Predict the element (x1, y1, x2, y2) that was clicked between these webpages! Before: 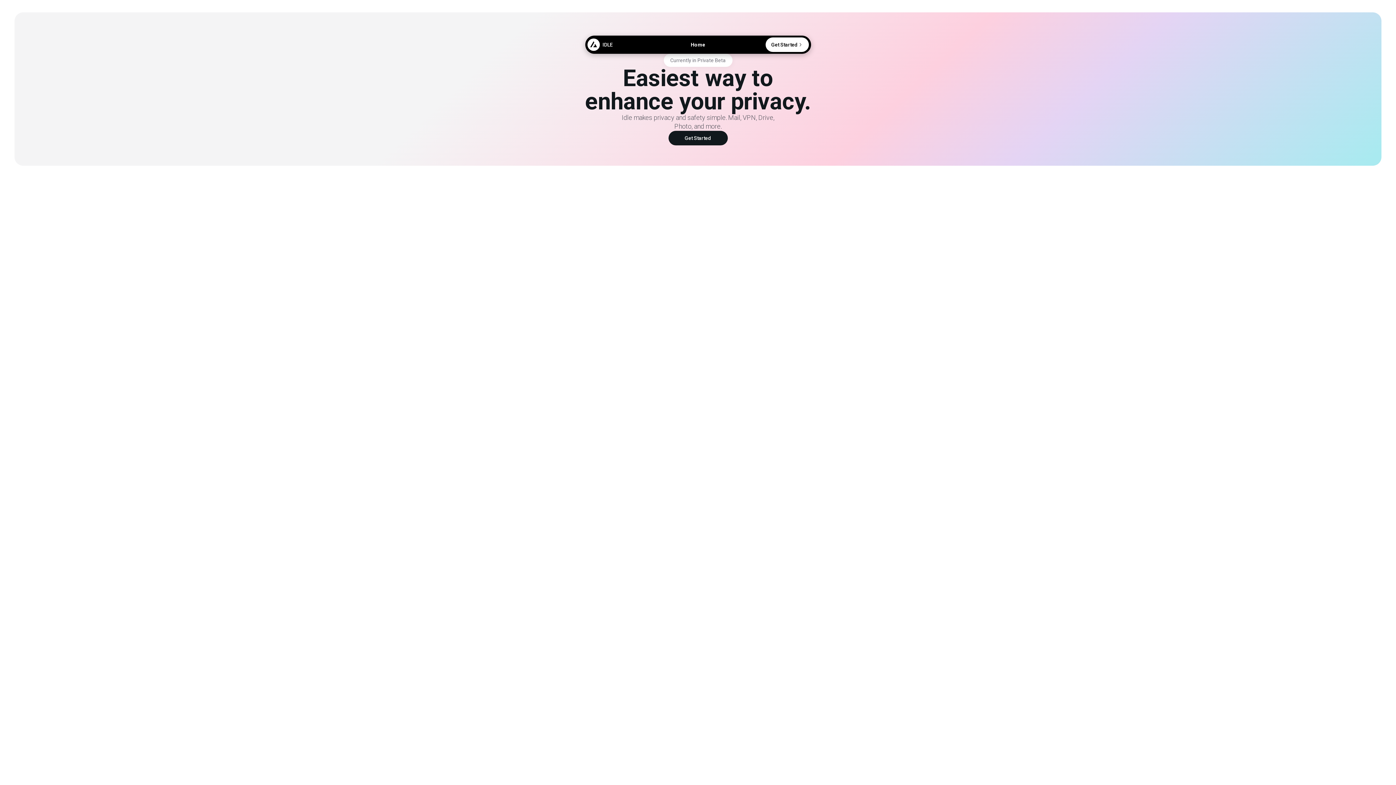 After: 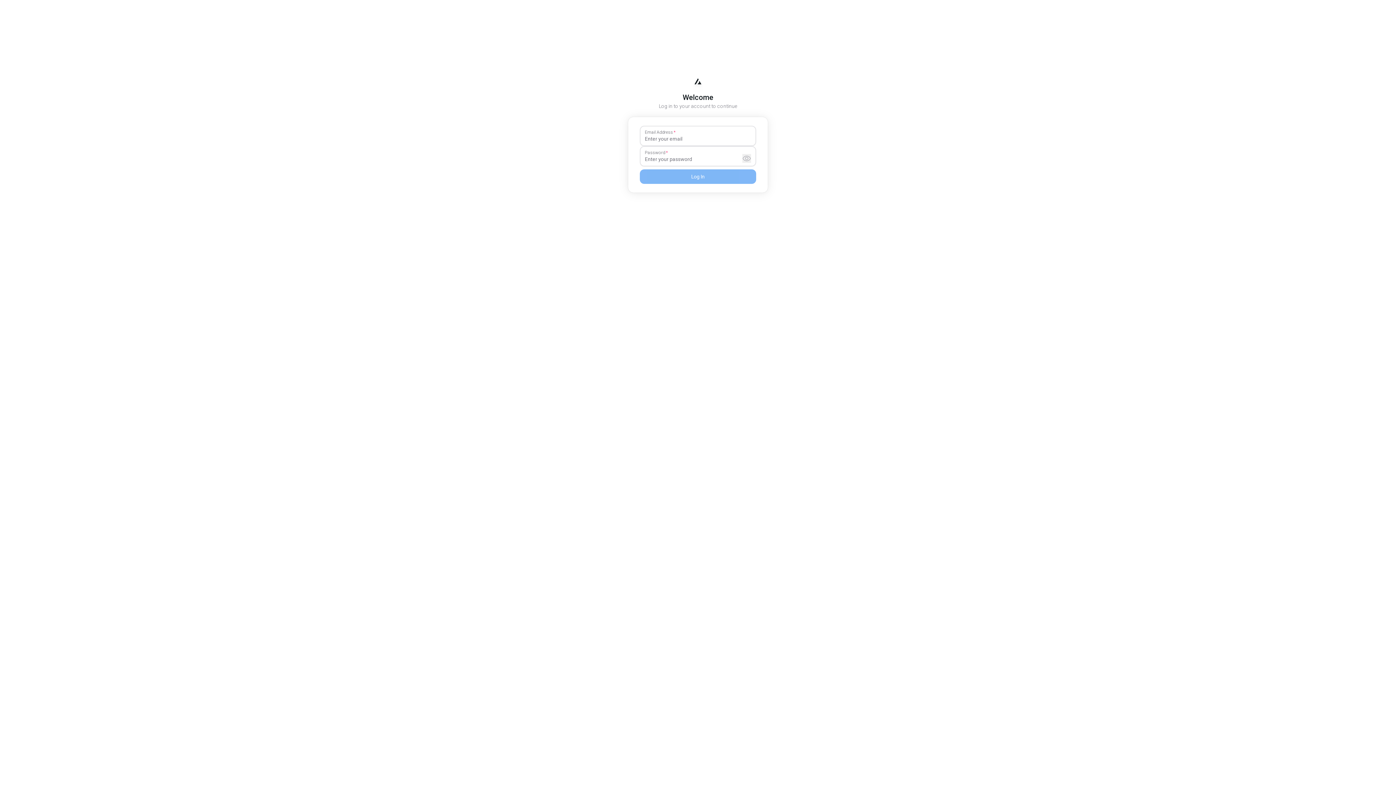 Action: bbox: (765, 37, 808, 52) label: Get Started